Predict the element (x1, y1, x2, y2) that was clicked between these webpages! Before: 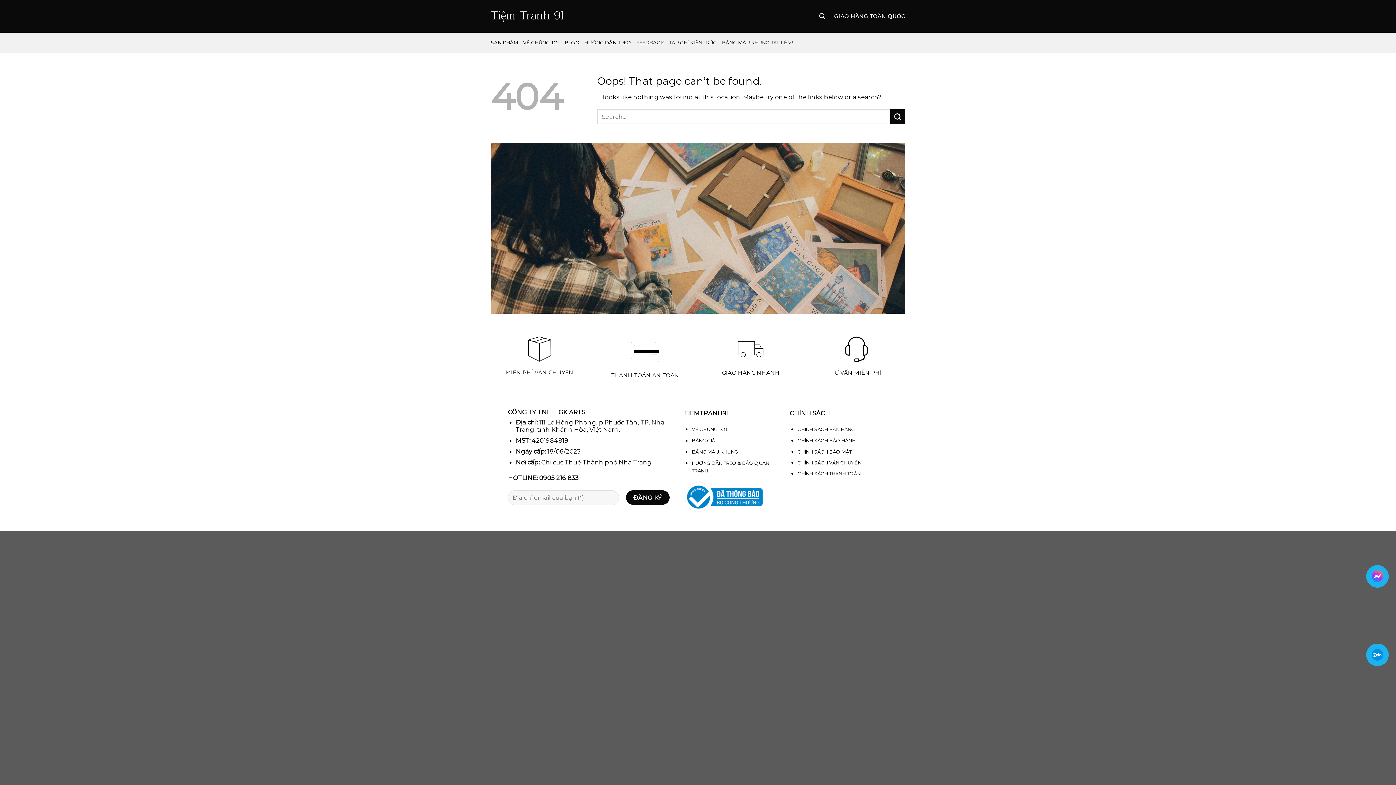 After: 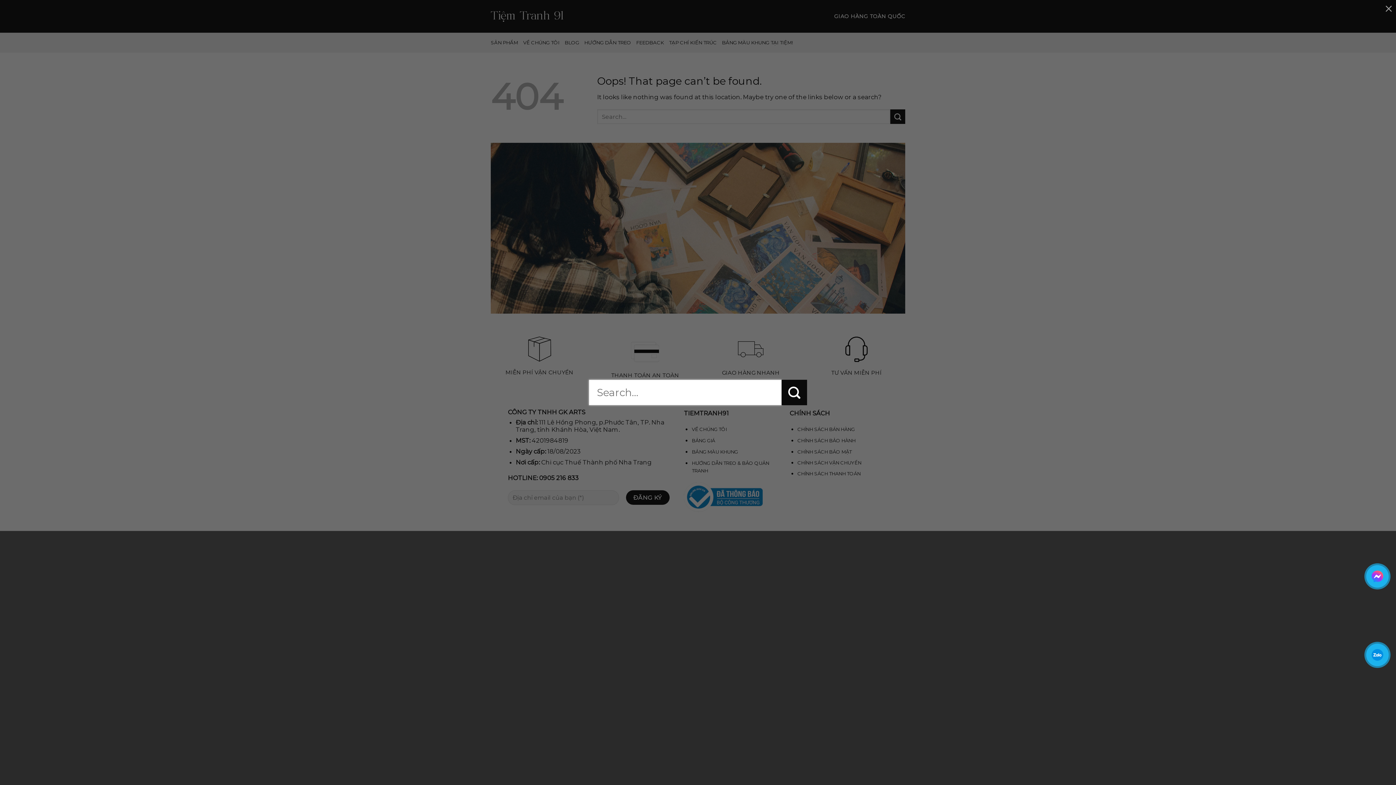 Action: bbox: (816, 10, 828, 22) label: Search